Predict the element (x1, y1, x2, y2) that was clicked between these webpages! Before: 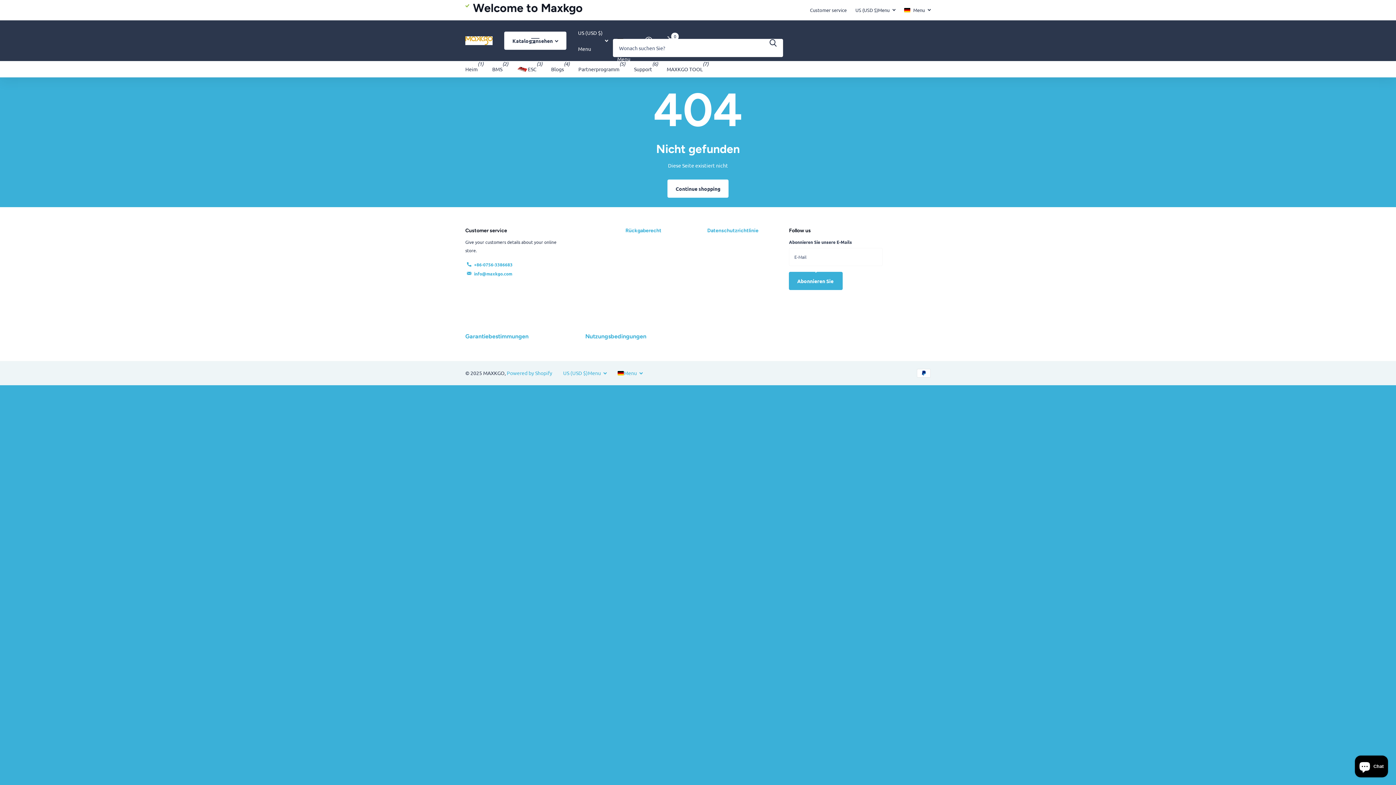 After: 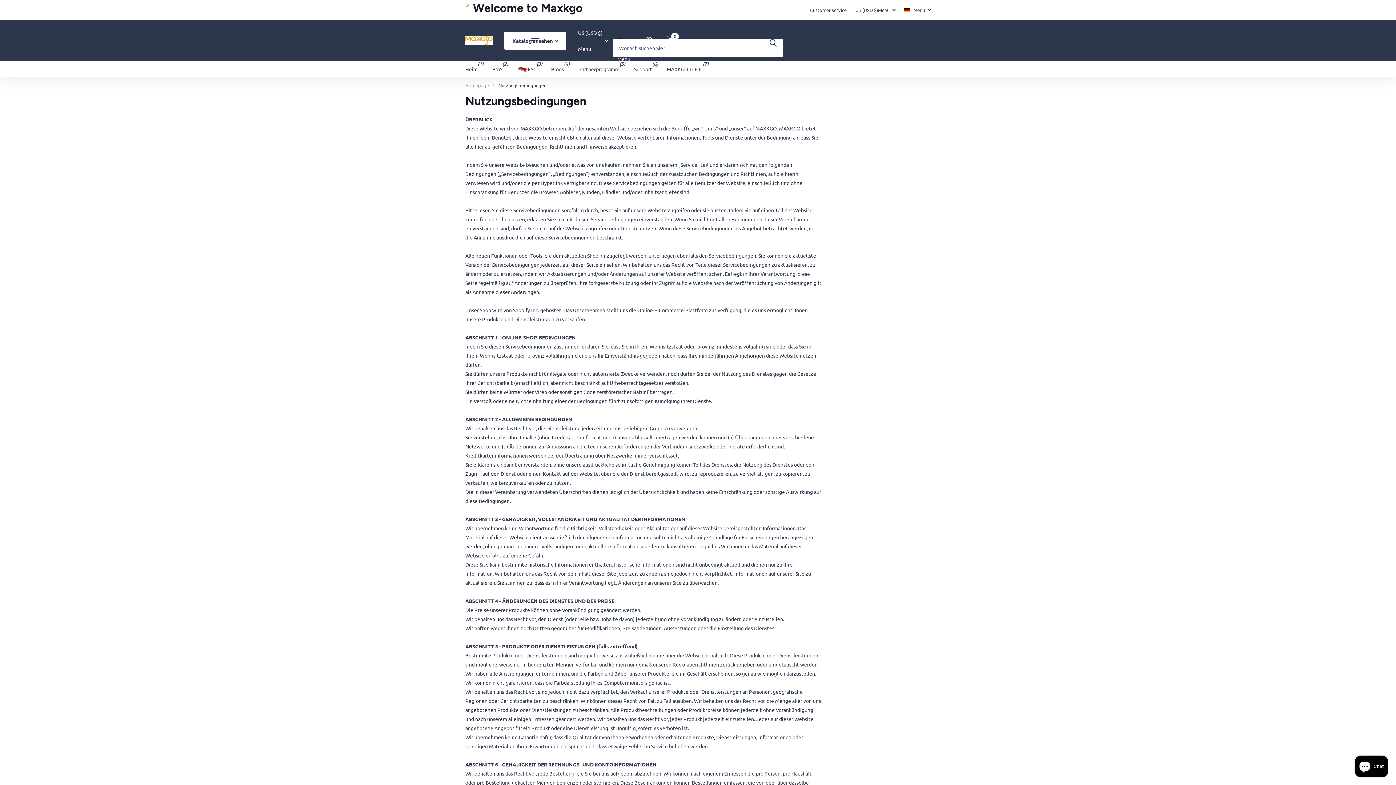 Action: label: Nutzungsbedingungen bbox: (585, 333, 646, 340)